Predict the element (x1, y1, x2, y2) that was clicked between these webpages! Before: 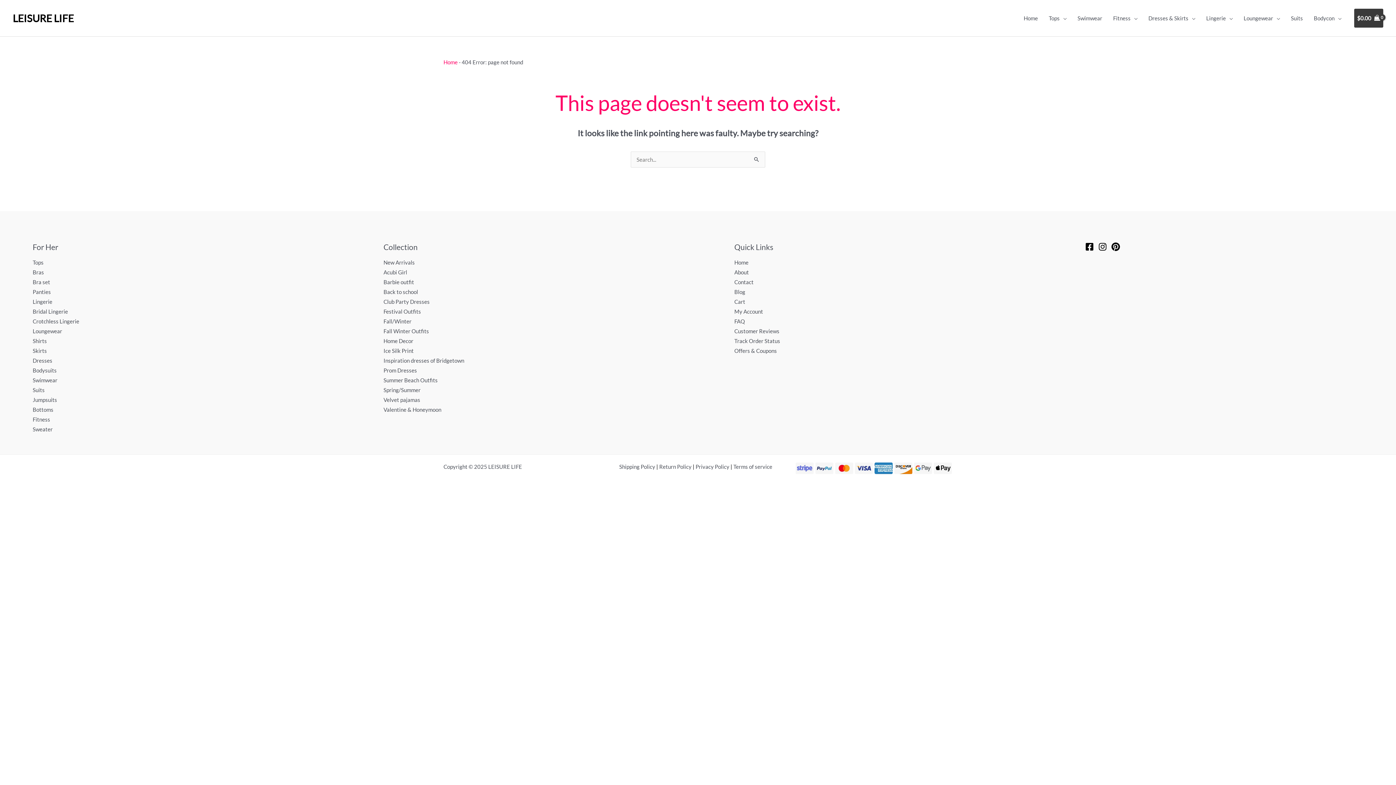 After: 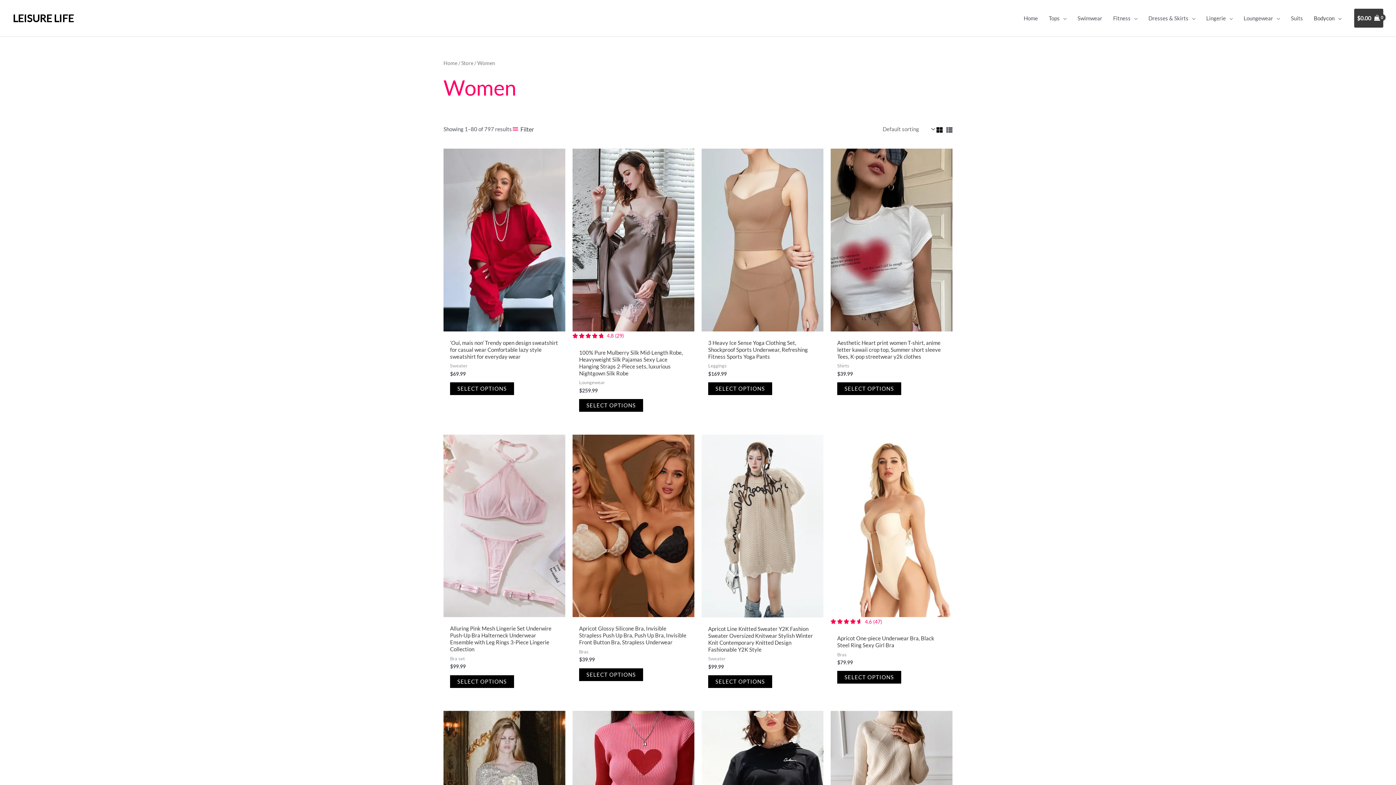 Action: label: Bodycon bbox: (1308, 5, 1347, 30)